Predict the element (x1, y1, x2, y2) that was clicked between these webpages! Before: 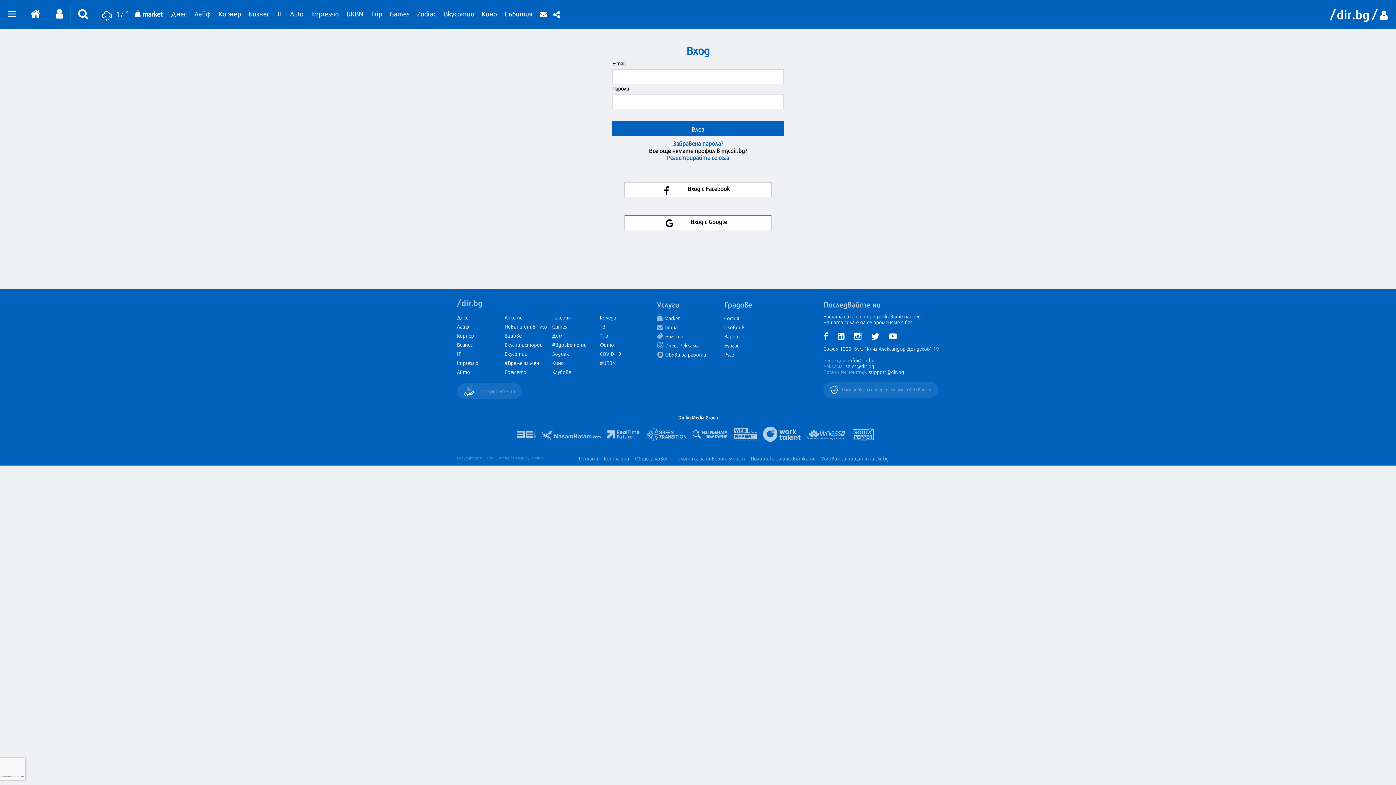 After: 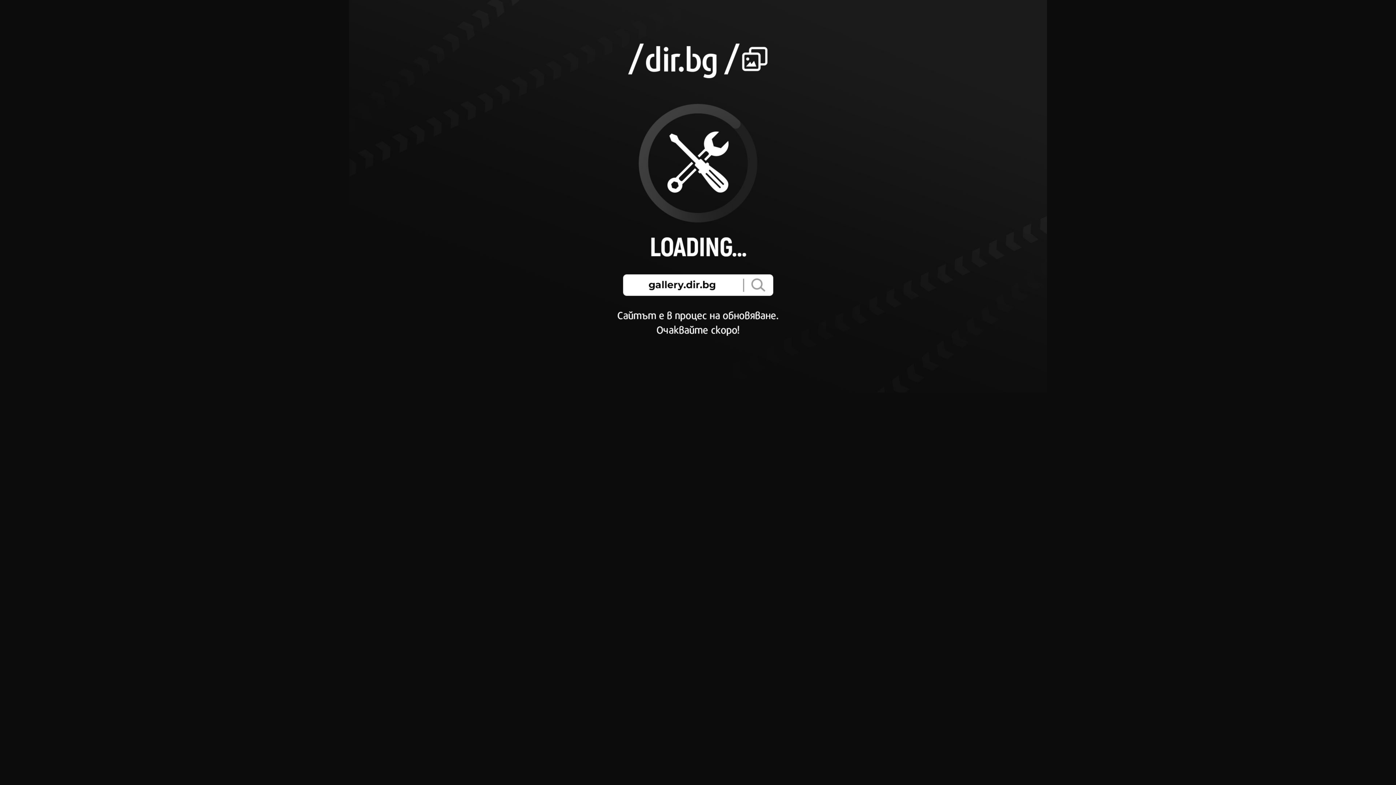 Action: bbox: (552, 313, 570, 321) label: Галерия